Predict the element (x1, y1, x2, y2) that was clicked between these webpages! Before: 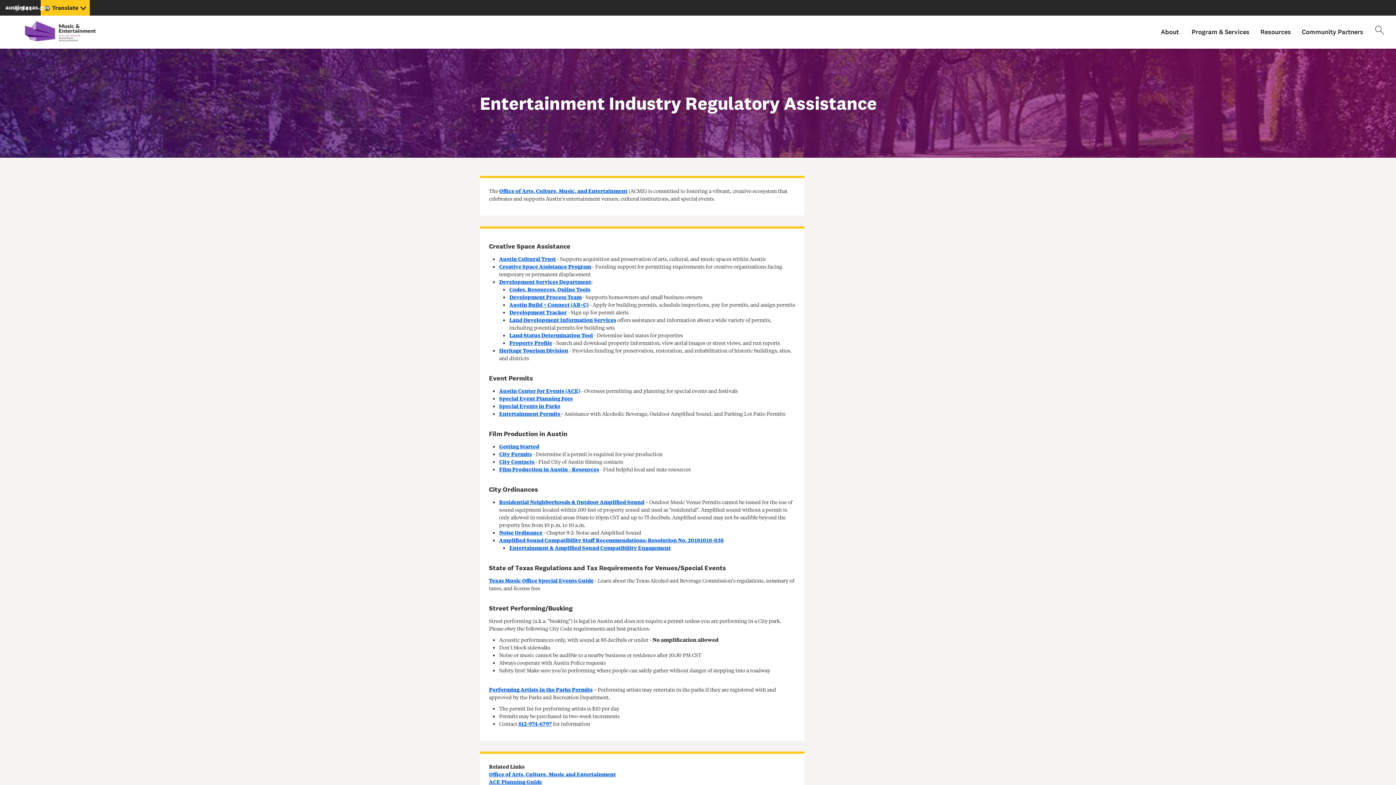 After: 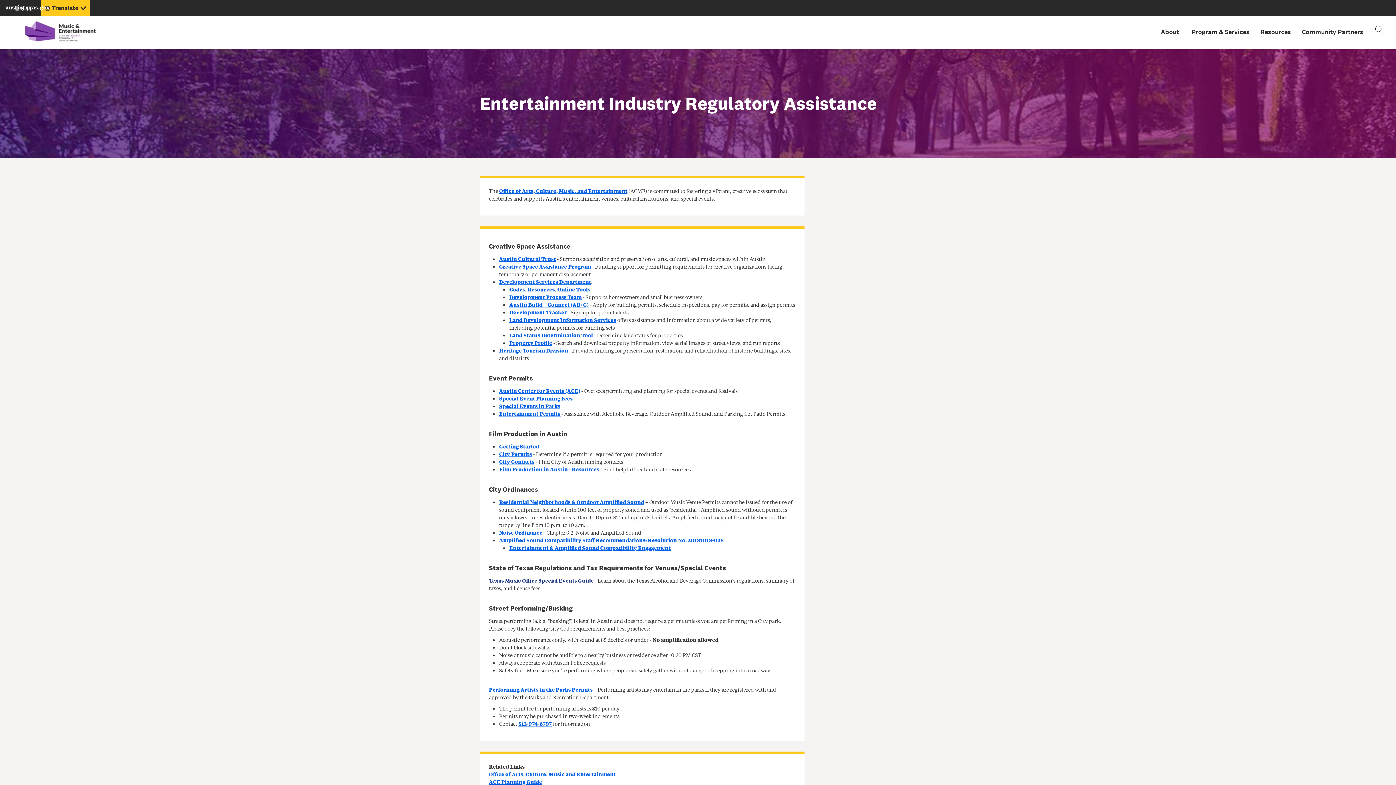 Action: label: Texas Music Office Special Events Guide bbox: (489, 576, 593, 584)